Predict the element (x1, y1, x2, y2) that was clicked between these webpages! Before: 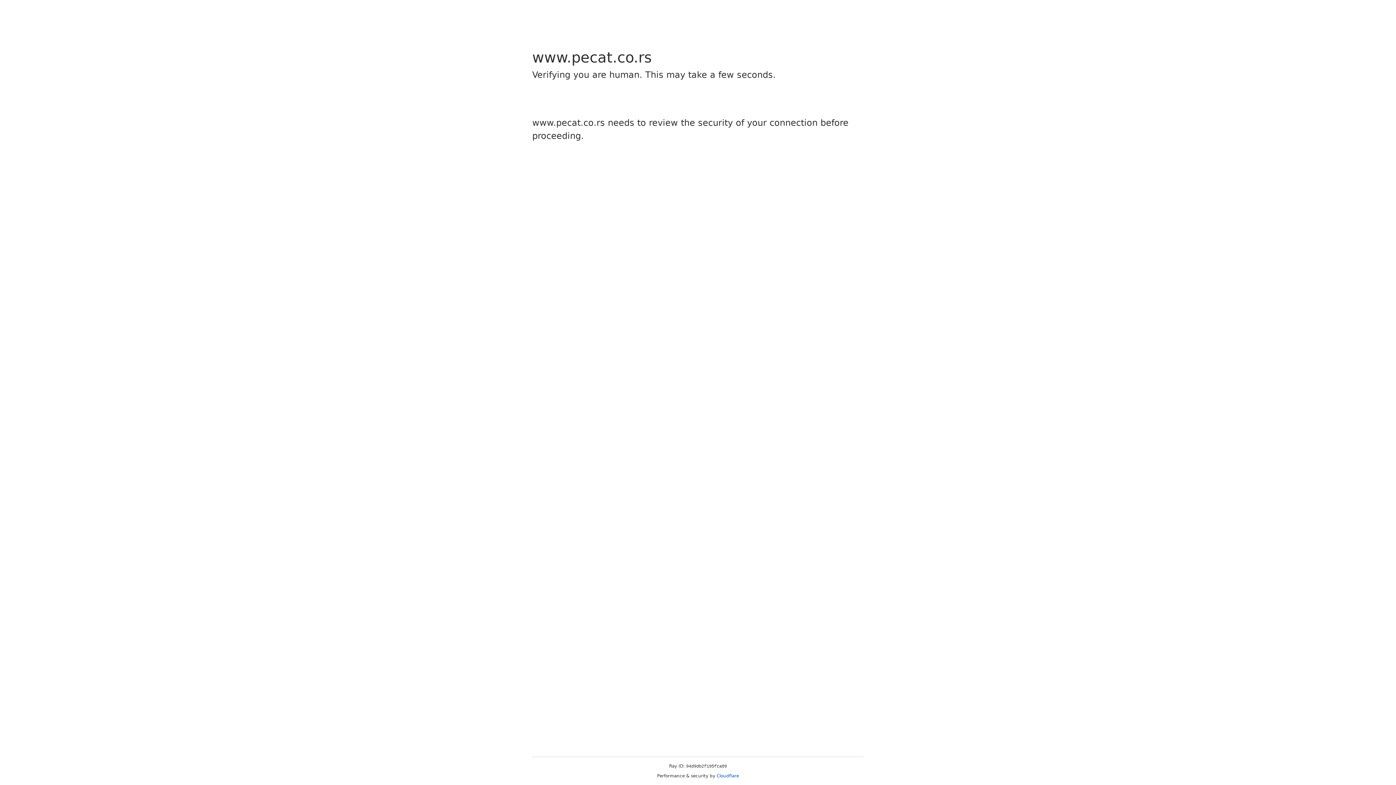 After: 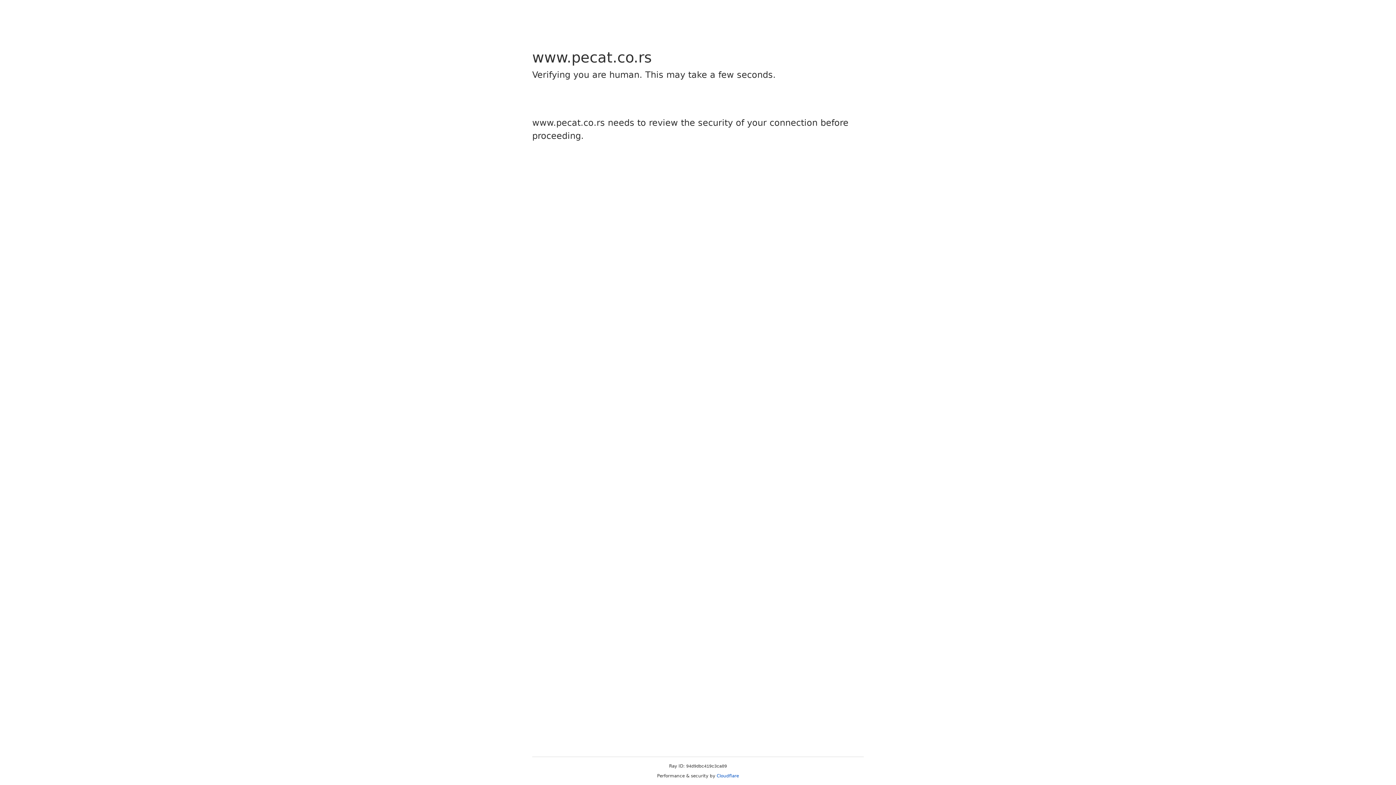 Action: label: Cloudflare bbox: (716, 773, 739, 778)